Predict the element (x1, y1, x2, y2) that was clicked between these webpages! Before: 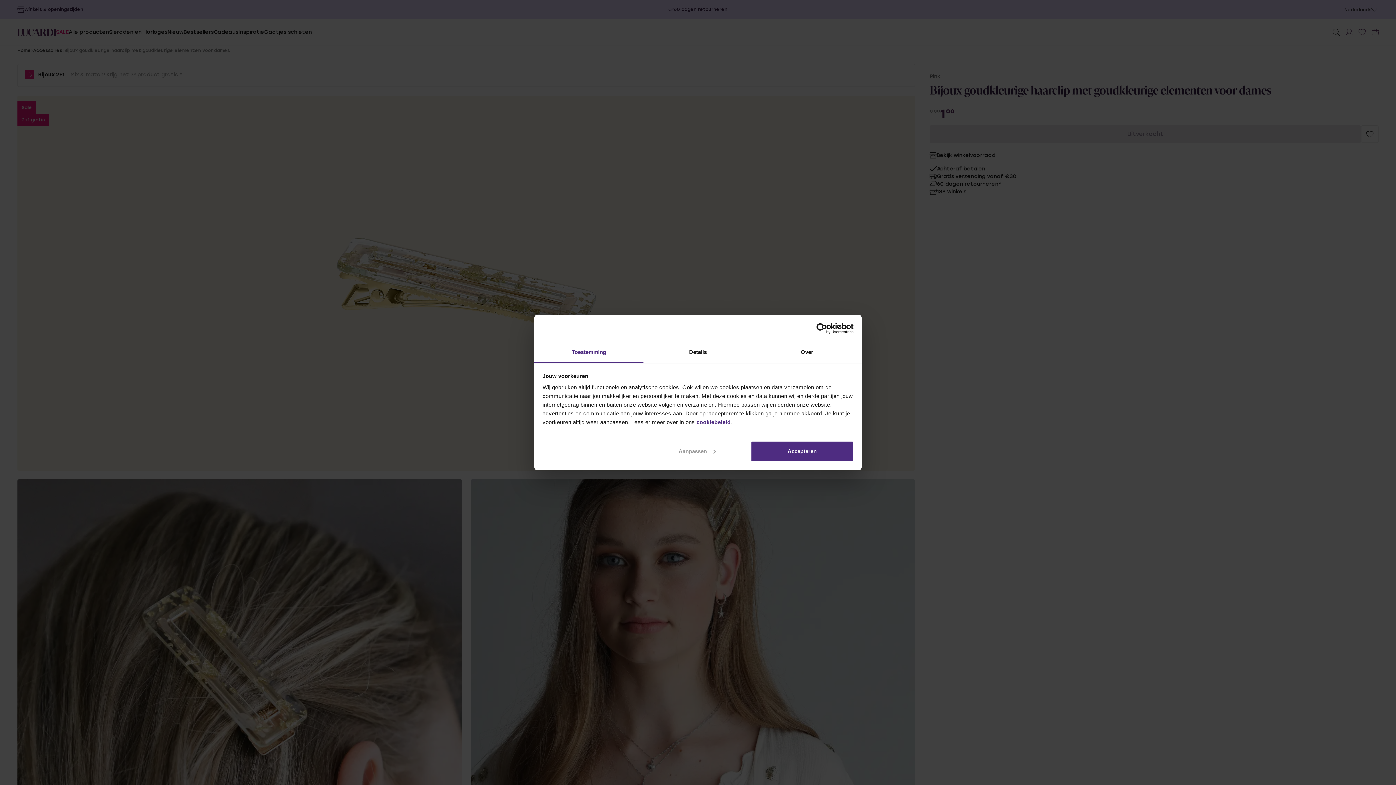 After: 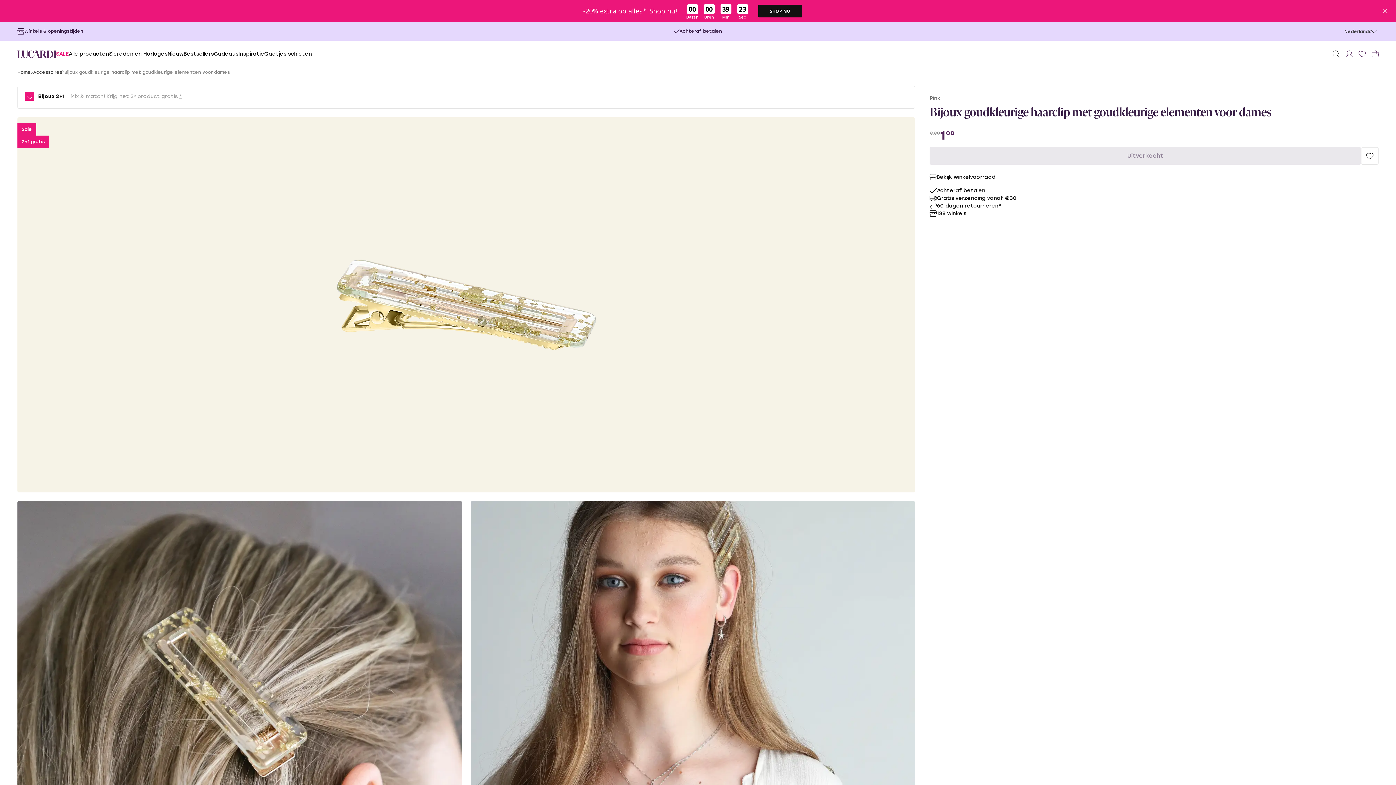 Action: bbox: (751, 440, 853, 462) label: Accepteren